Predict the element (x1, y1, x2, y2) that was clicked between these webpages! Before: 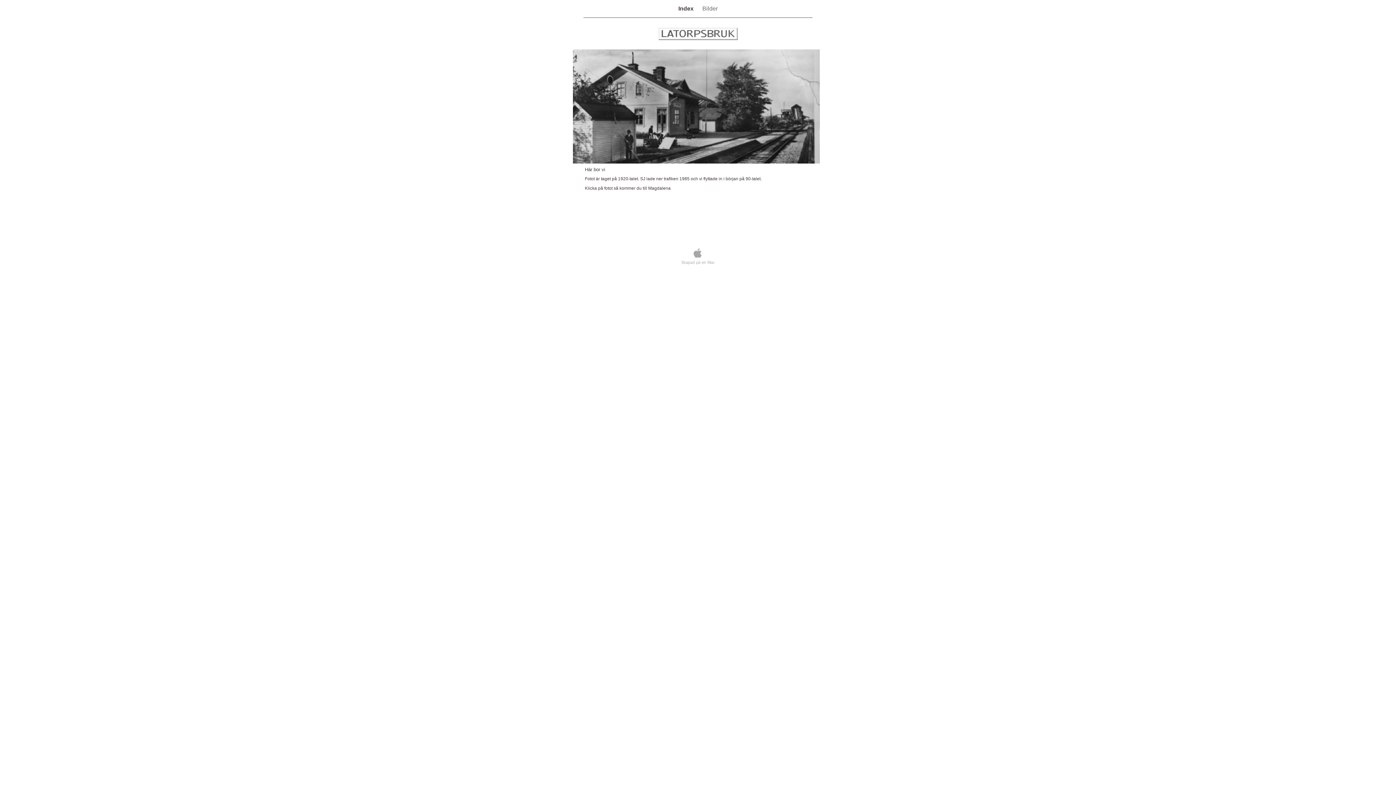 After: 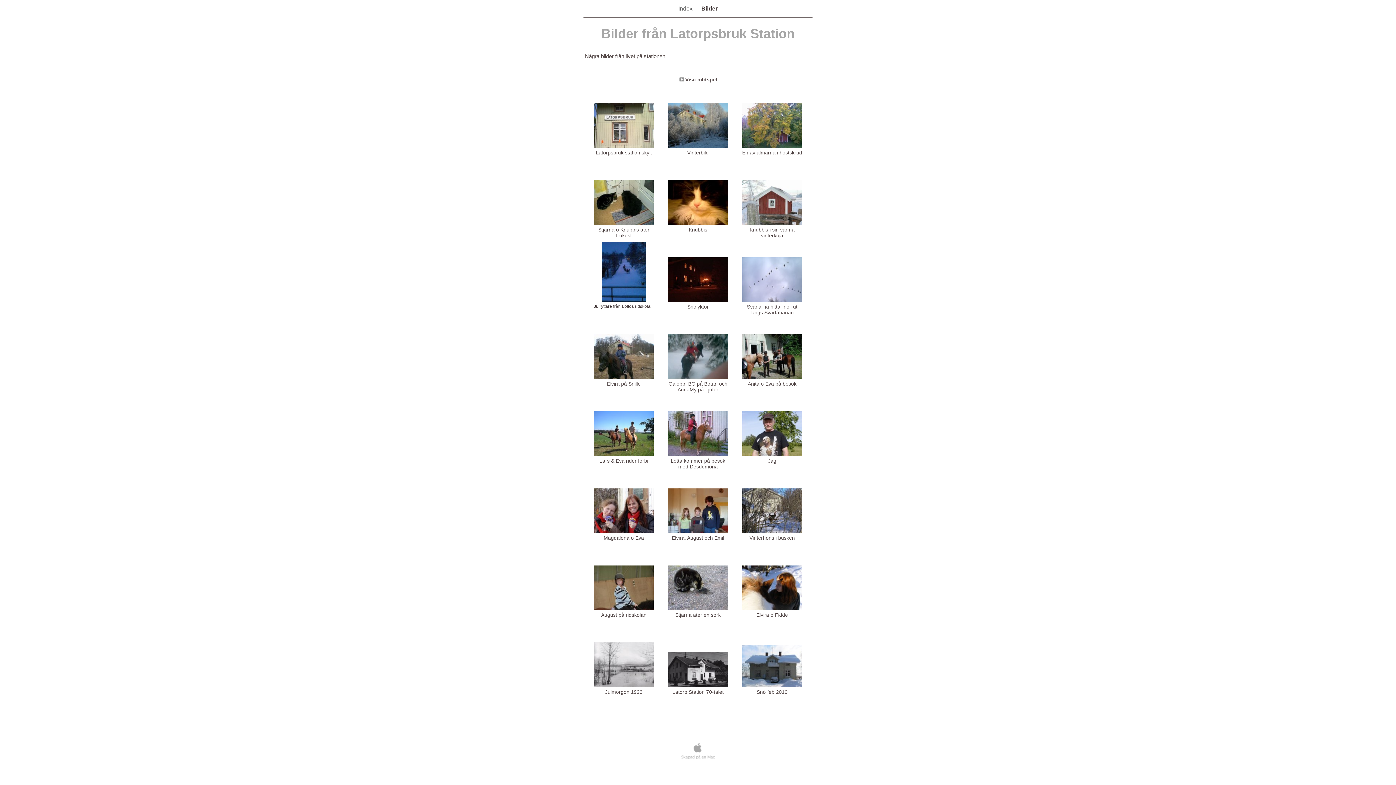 Action: bbox: (702, 5, 717, 11) label: Bilder